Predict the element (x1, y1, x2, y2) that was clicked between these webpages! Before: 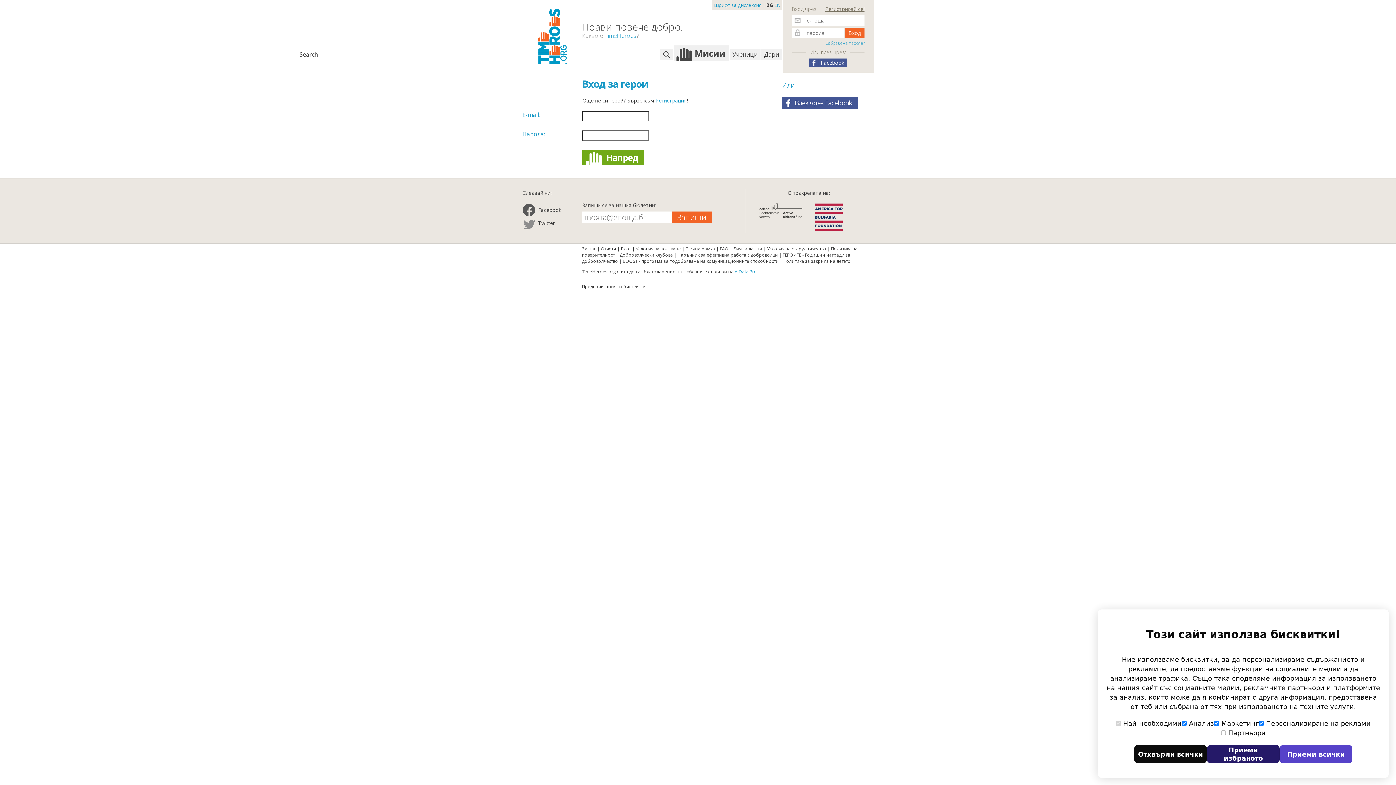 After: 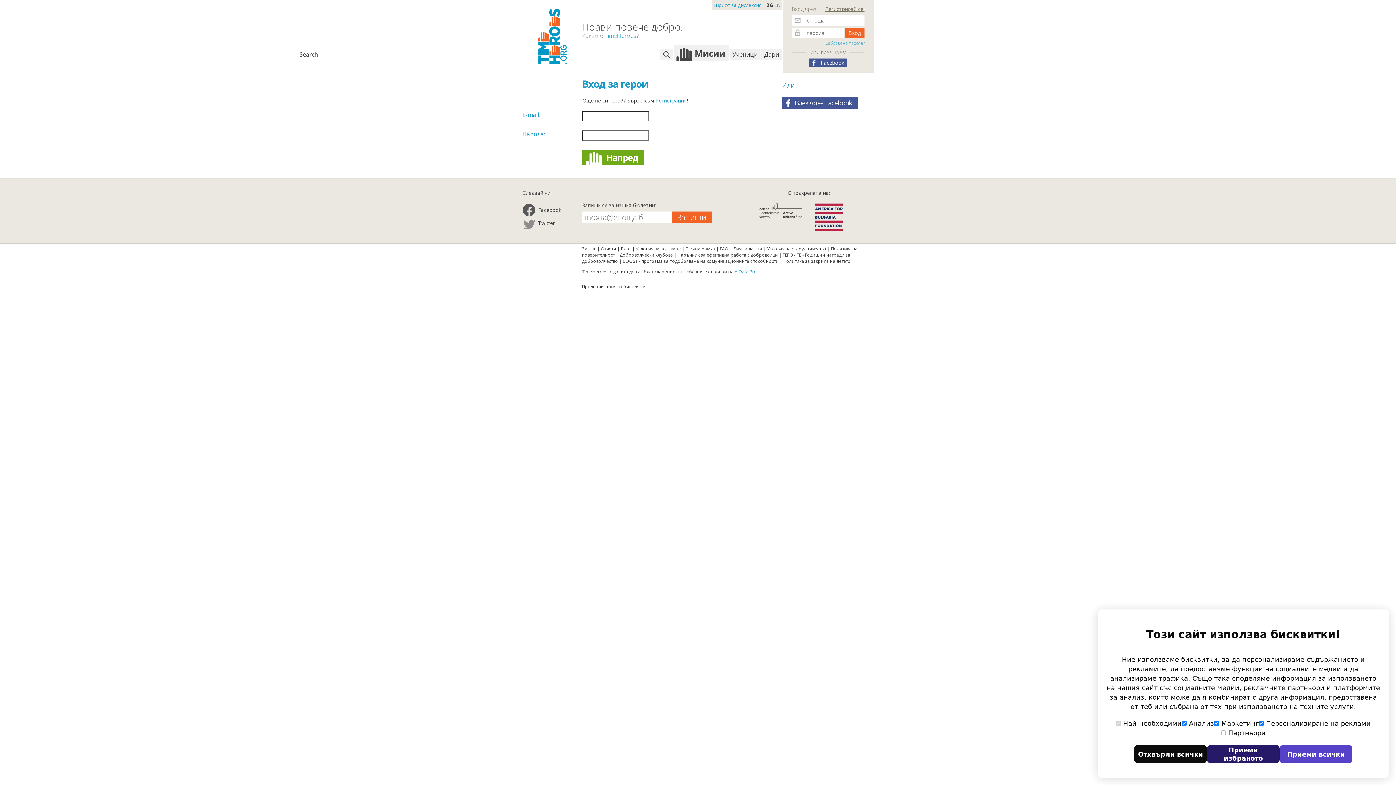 Action: bbox: (815, 225, 842, 232)